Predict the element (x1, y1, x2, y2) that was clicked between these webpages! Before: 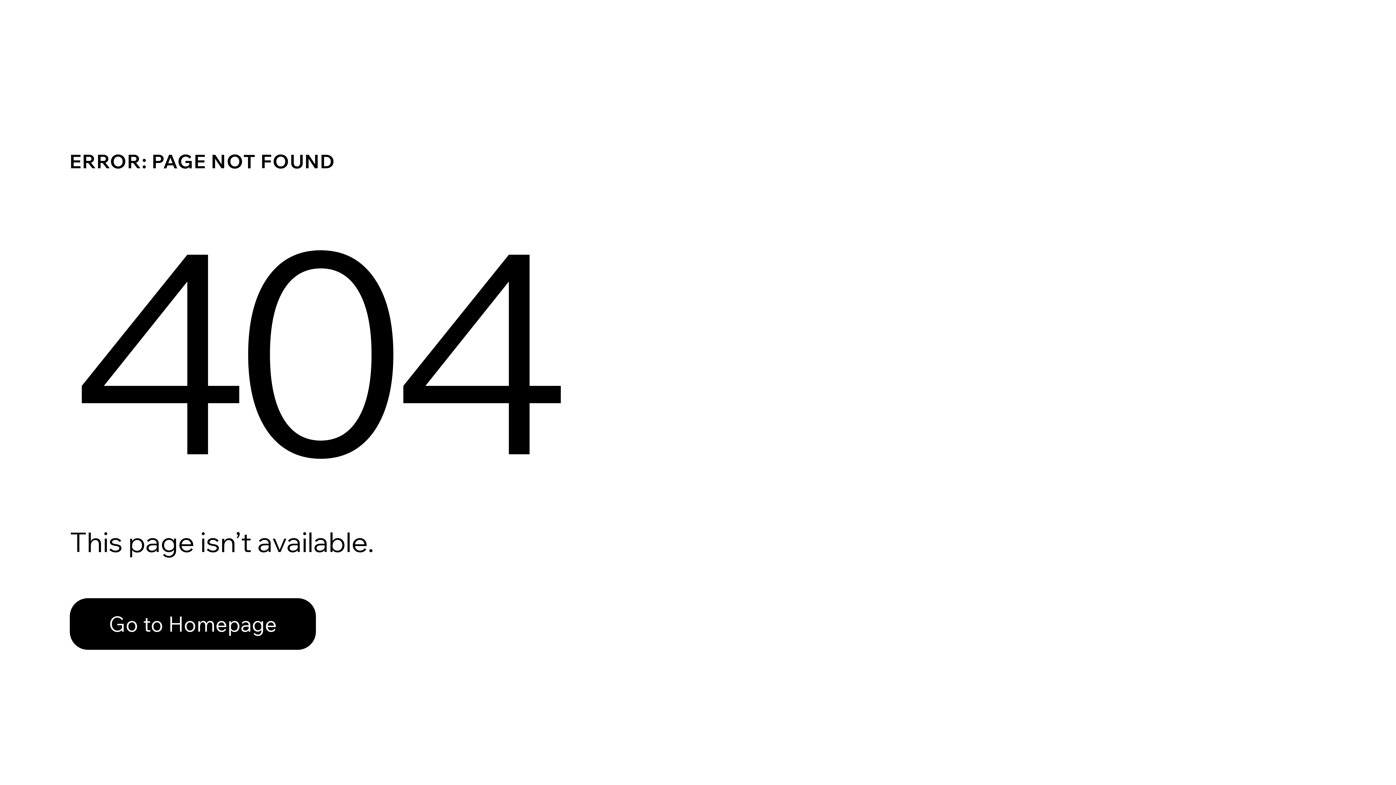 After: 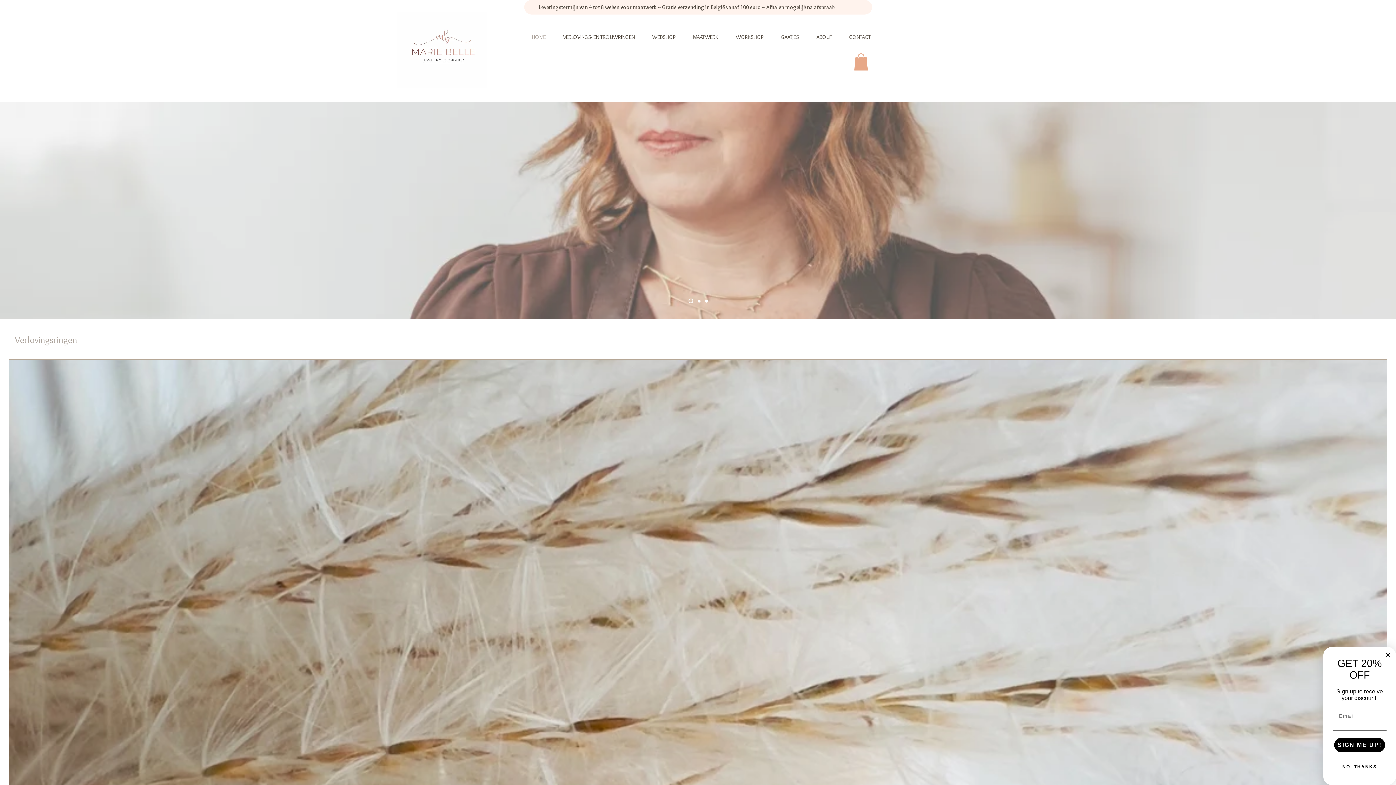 Action: label: Go to Homepage bbox: (69, 598, 316, 650)